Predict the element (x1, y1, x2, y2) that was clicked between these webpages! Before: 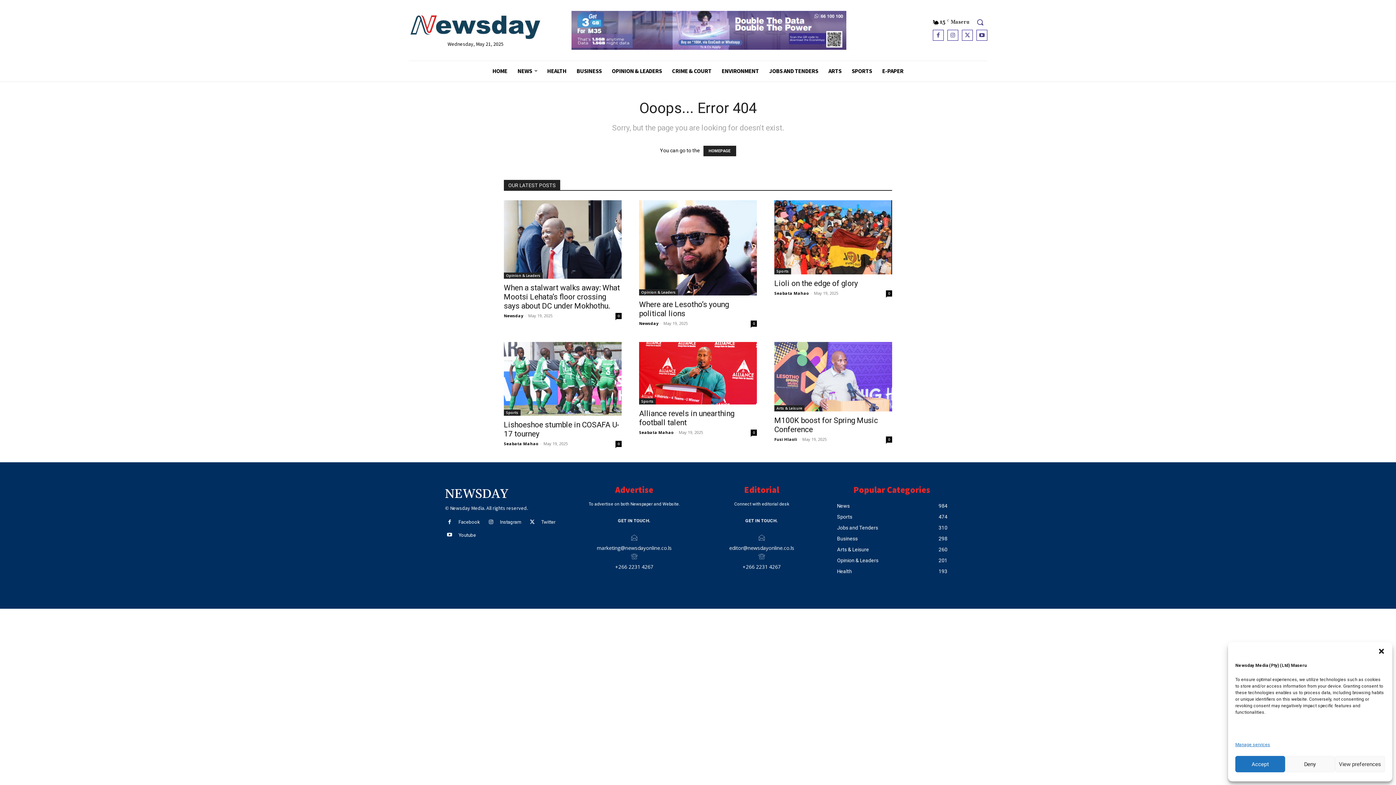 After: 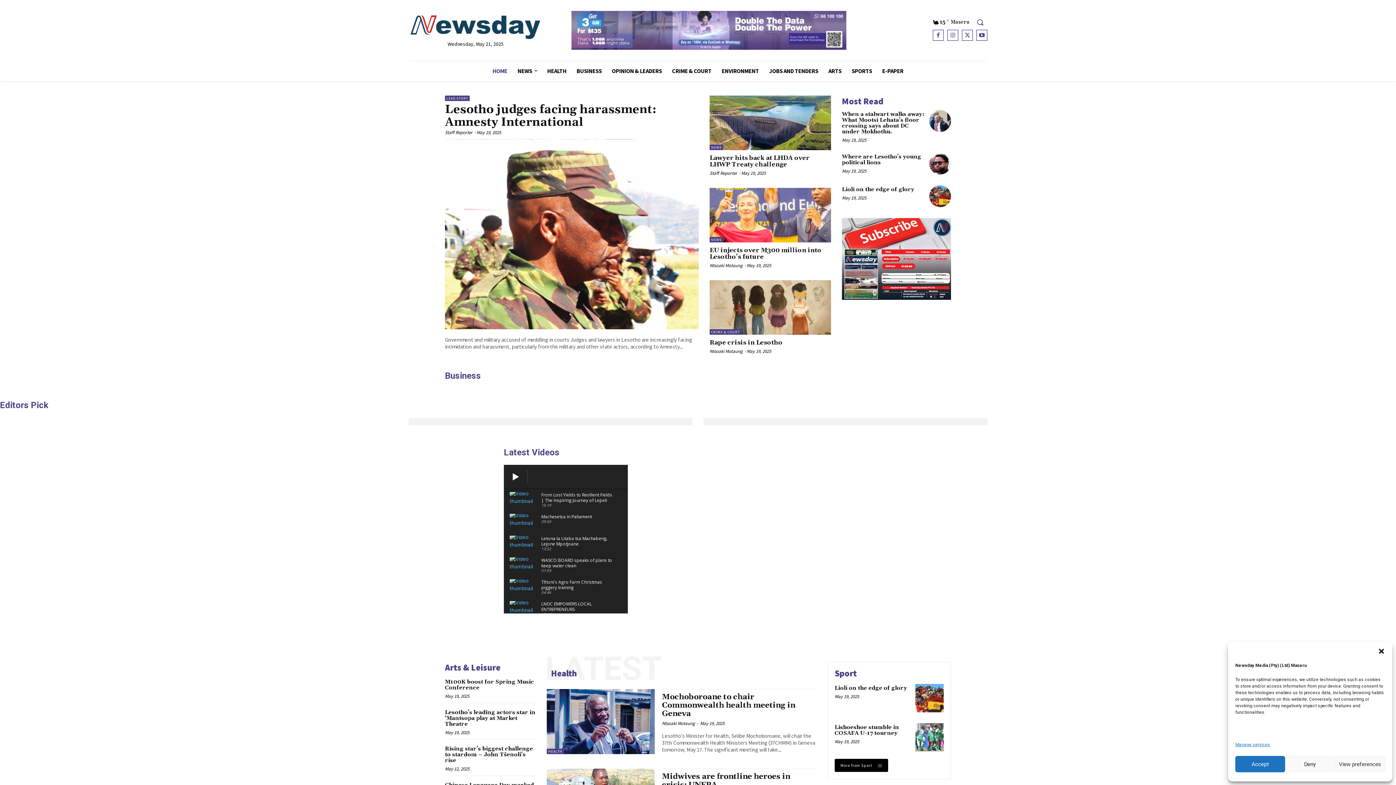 Action: label: HOMEPAGE bbox: (703, 145, 736, 156)